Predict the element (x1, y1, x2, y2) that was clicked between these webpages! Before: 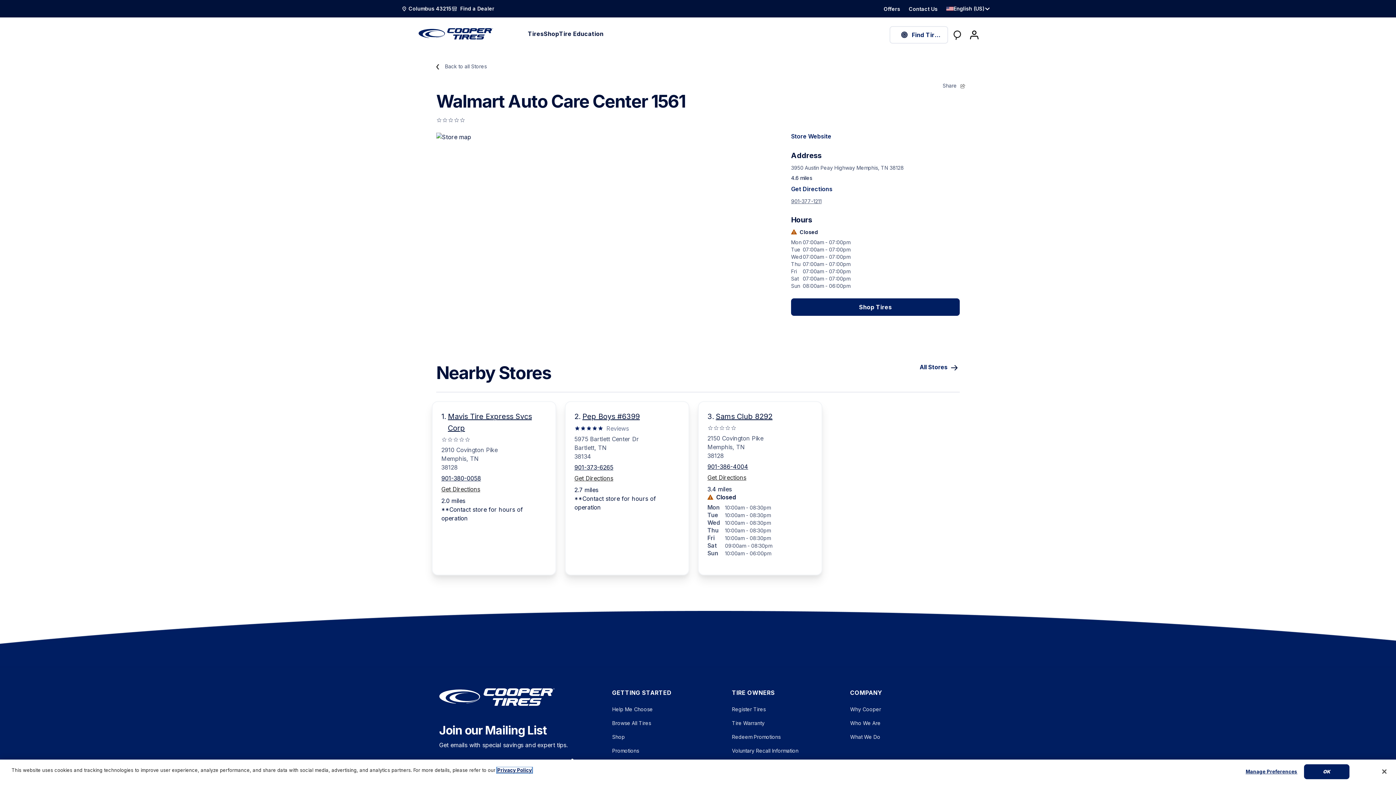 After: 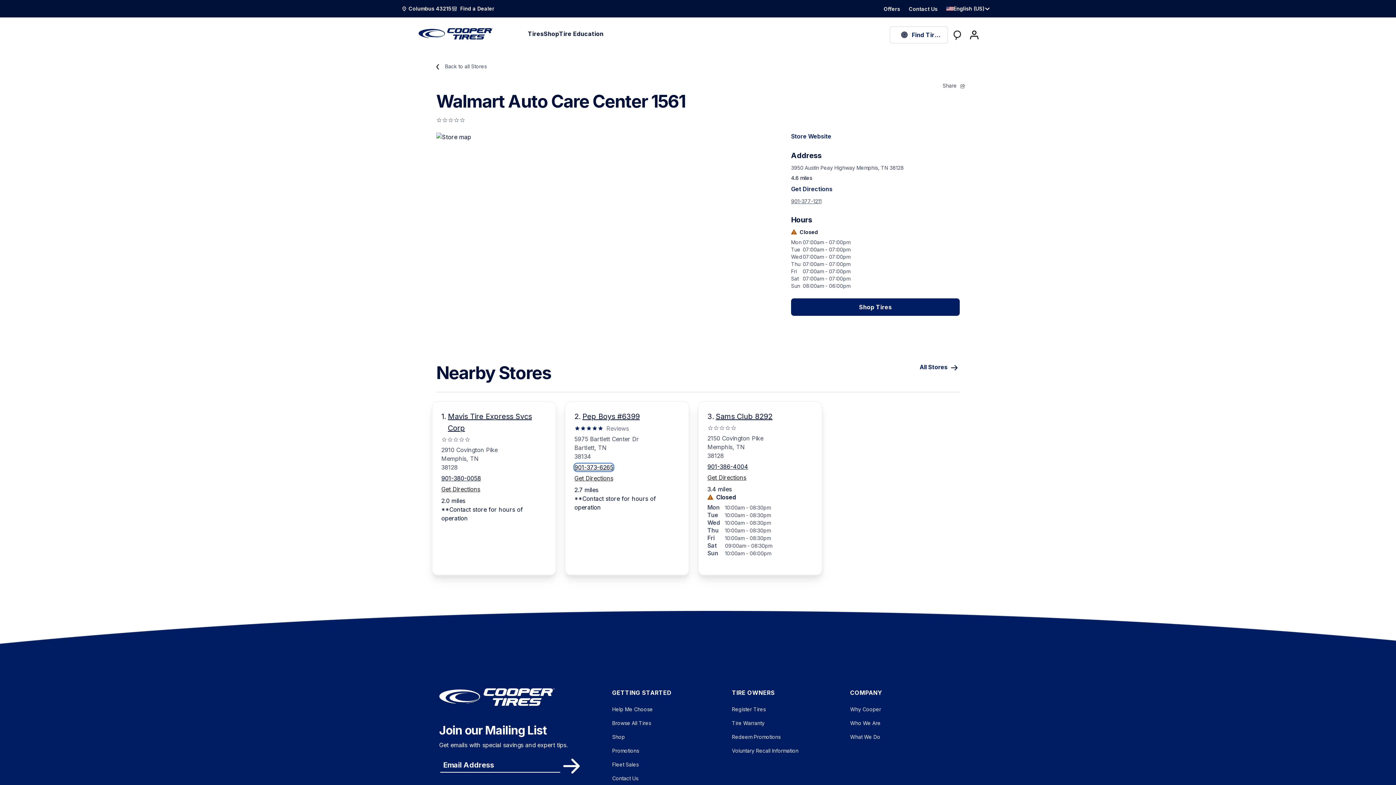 Action: label: 901-373-6265 bbox: (574, 464, 613, 471)